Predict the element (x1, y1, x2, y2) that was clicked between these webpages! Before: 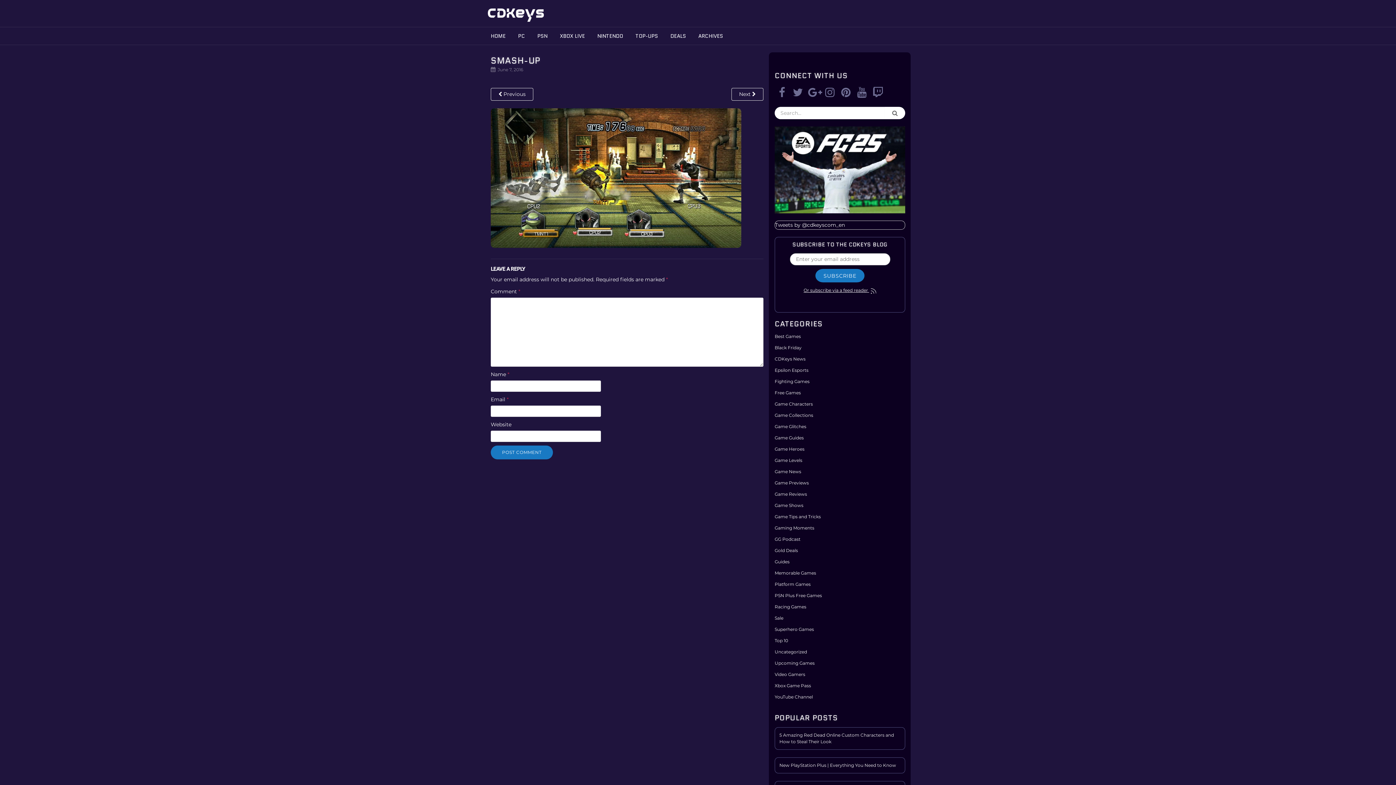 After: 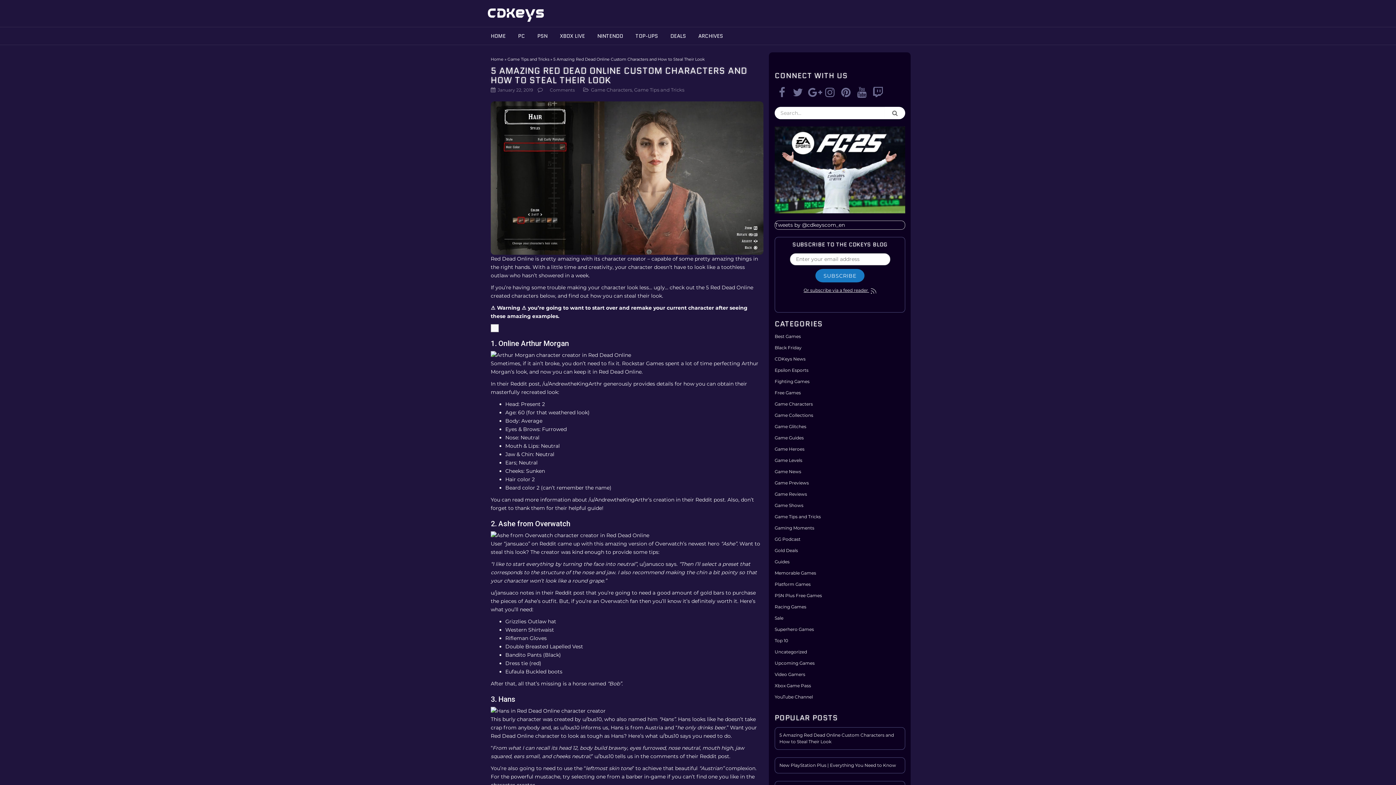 Action: bbox: (774, 727, 905, 750) label: 5 Amazing Red Dead Online Custom Characters and How to Steal Their Look